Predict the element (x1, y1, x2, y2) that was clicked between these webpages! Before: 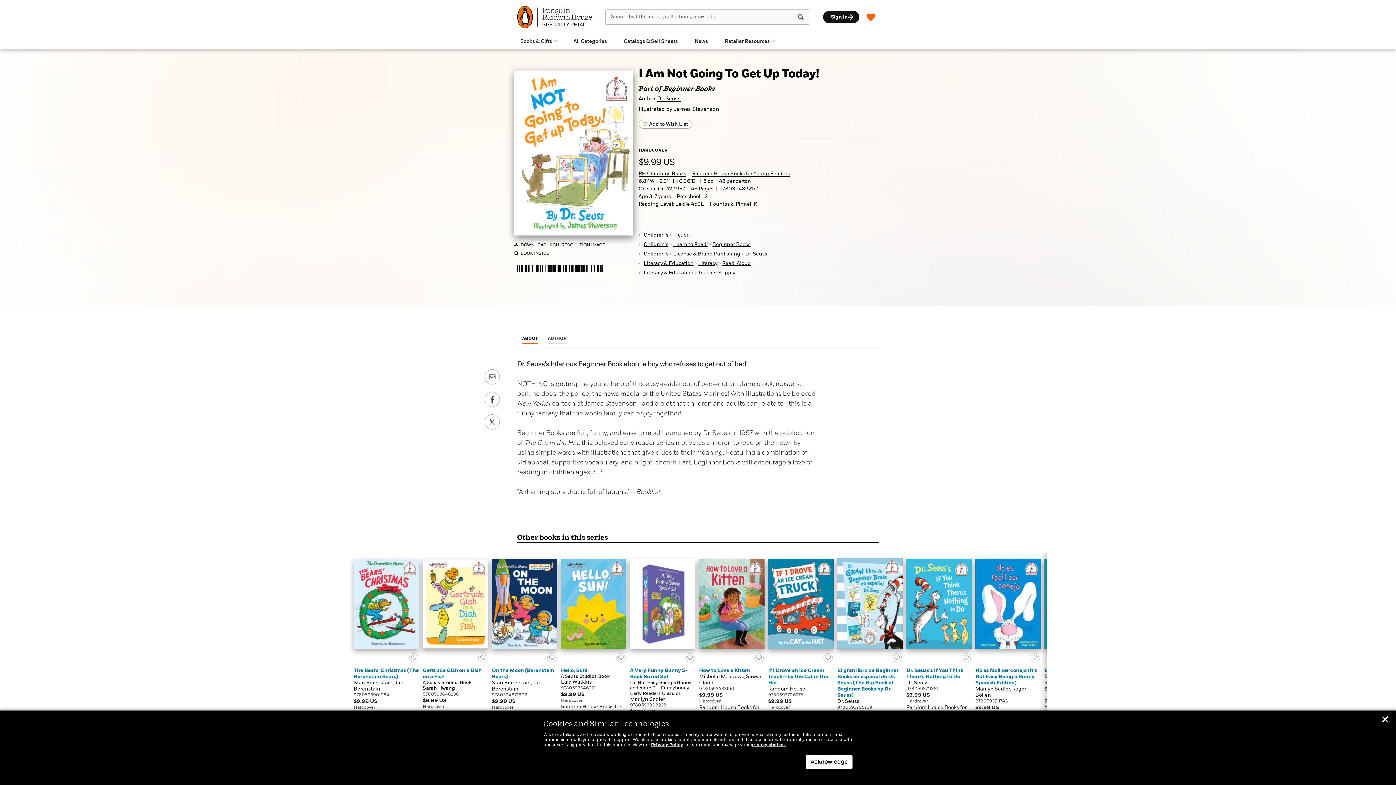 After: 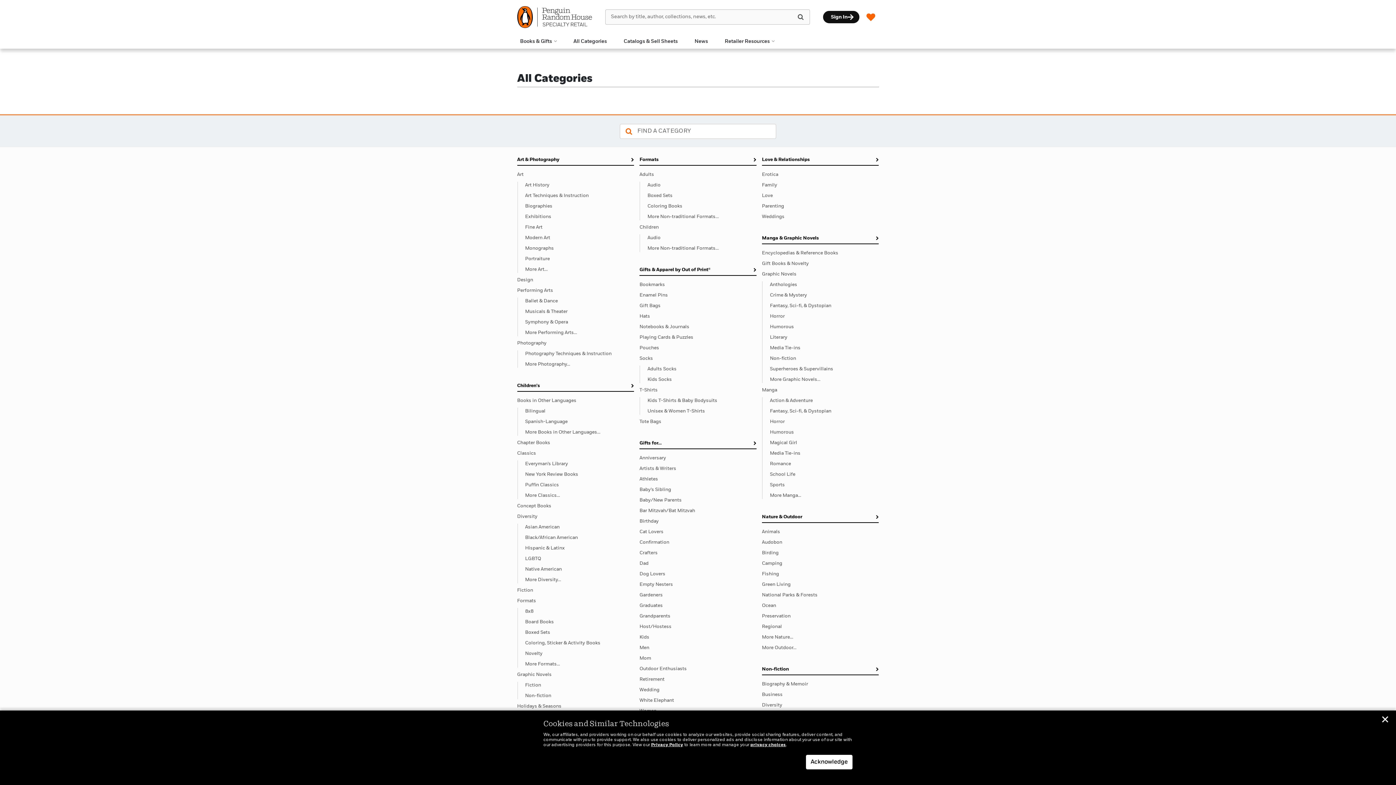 Action: bbox: (570, 34, 610, 48) label: All Categories